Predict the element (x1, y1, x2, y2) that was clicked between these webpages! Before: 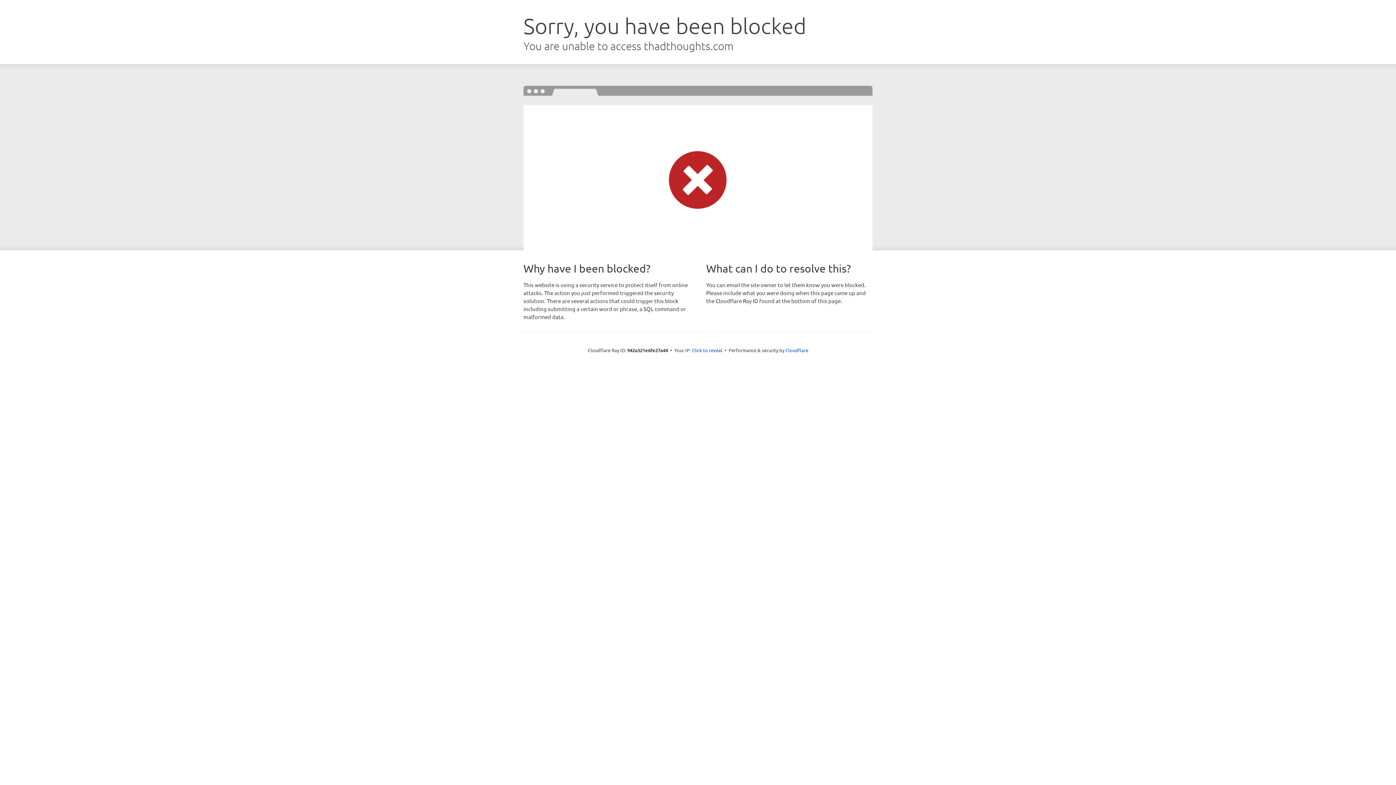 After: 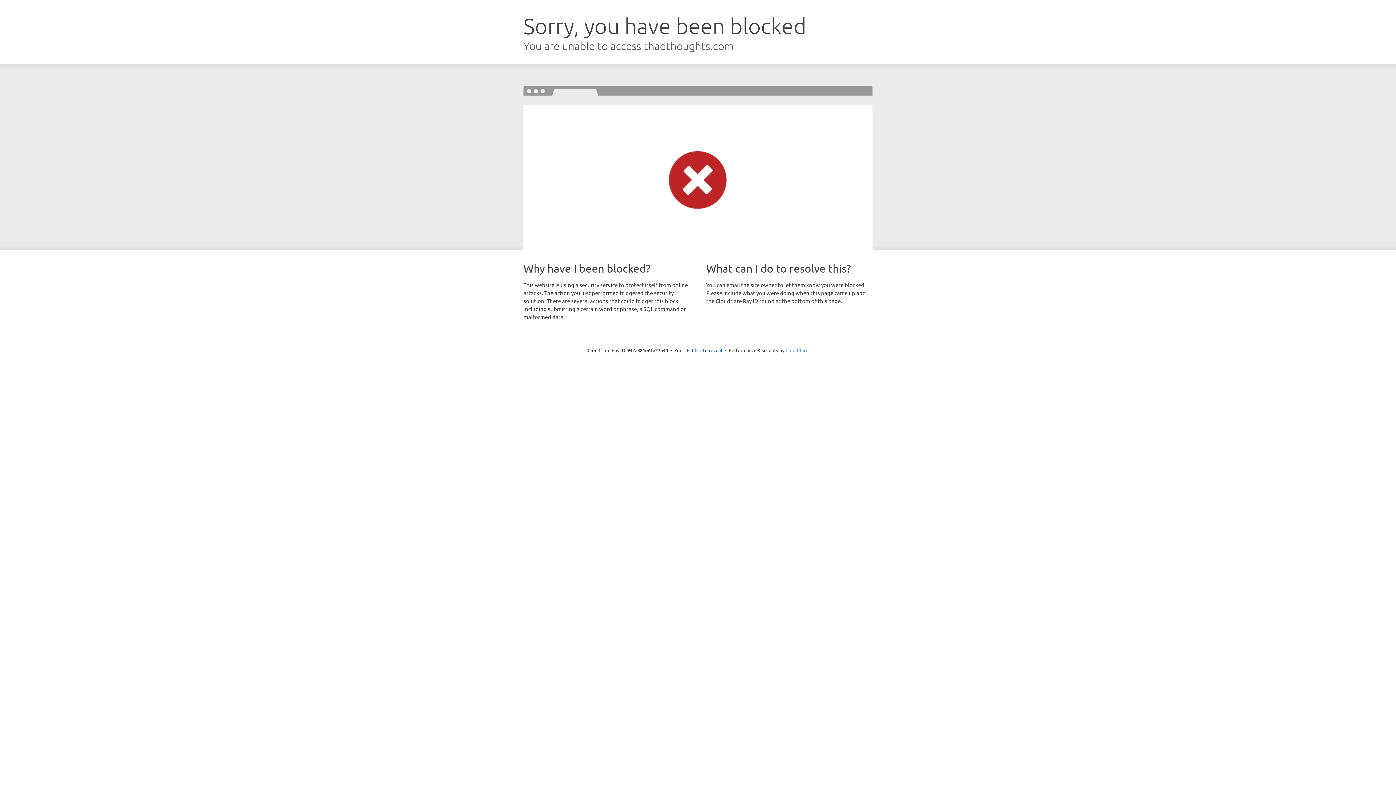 Action: label: Cloudflare bbox: (785, 347, 808, 353)